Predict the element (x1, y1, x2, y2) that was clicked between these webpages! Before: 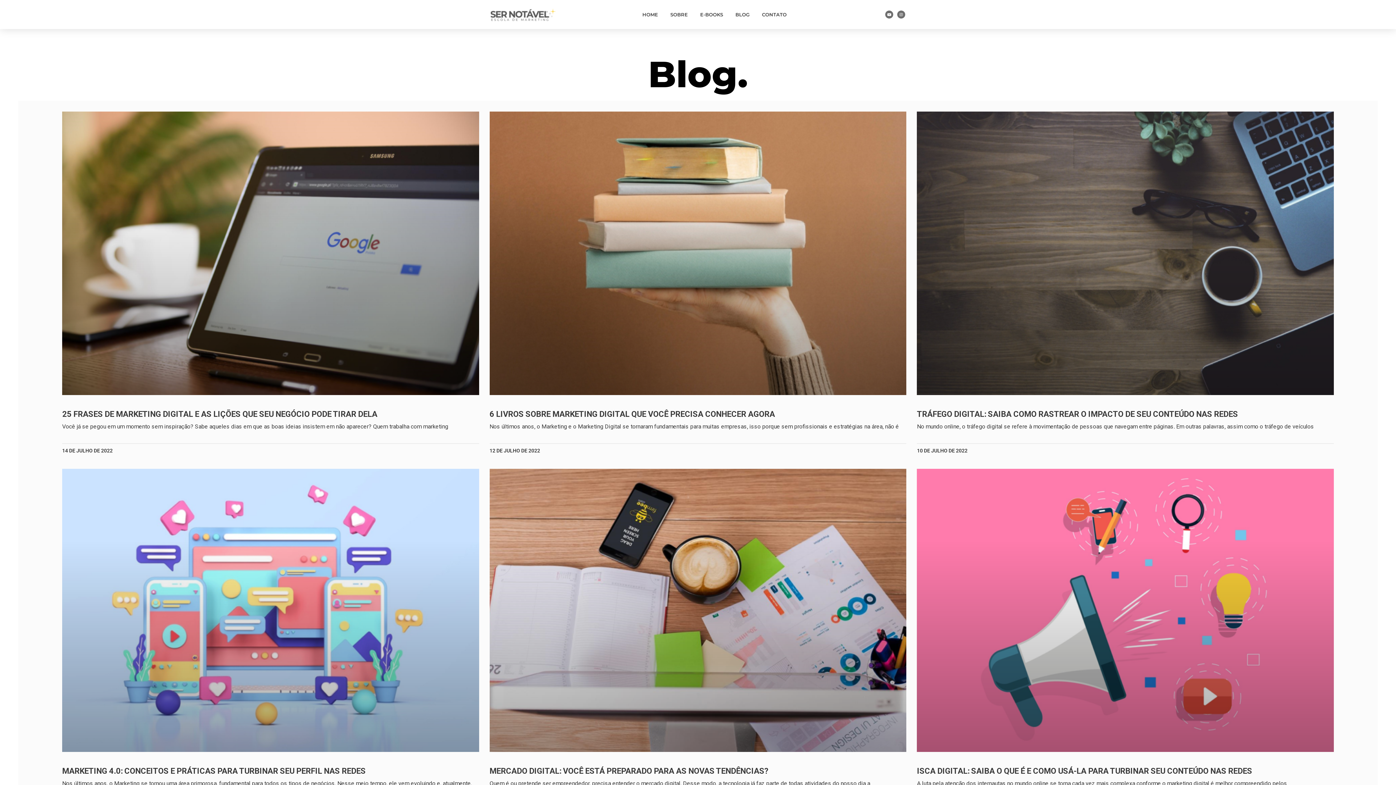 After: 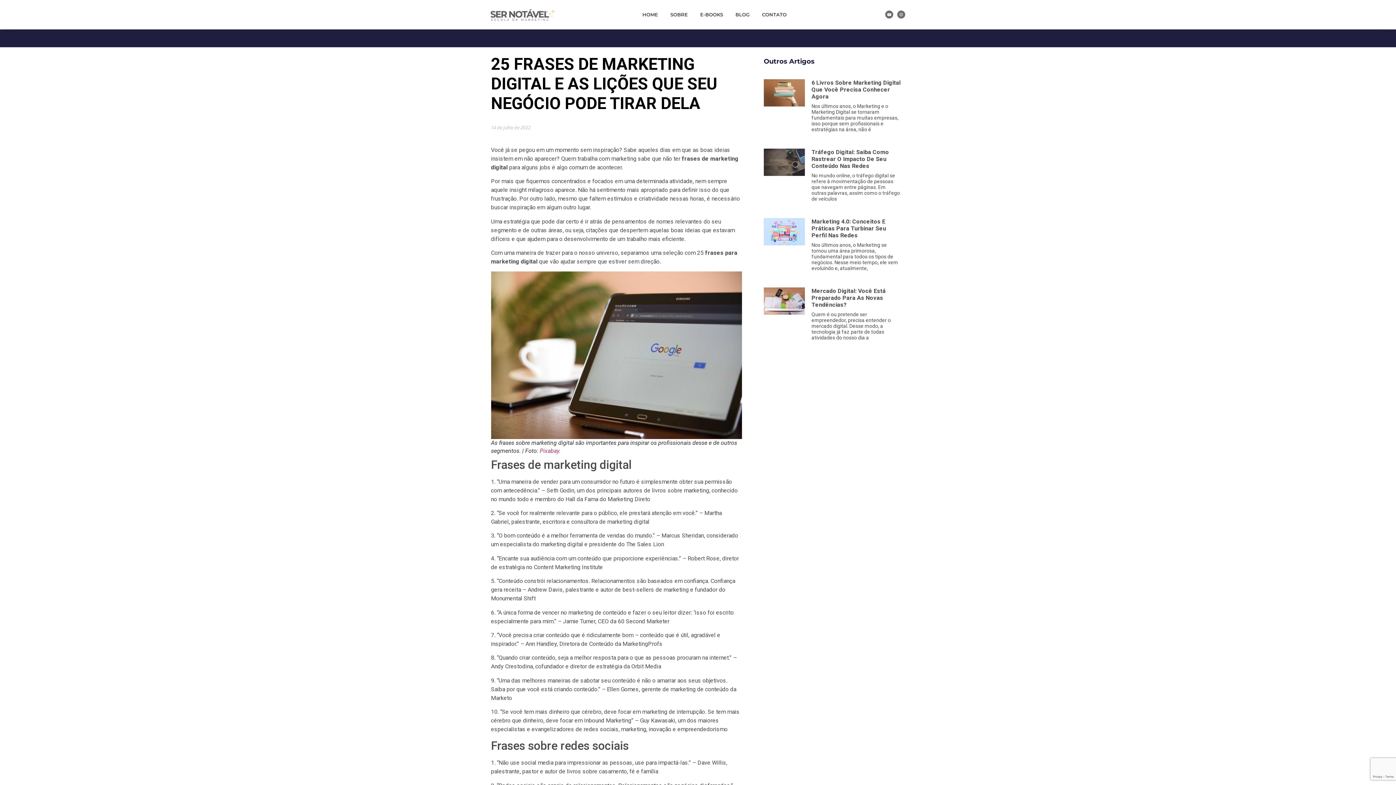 Action: bbox: (62, 111, 479, 395)